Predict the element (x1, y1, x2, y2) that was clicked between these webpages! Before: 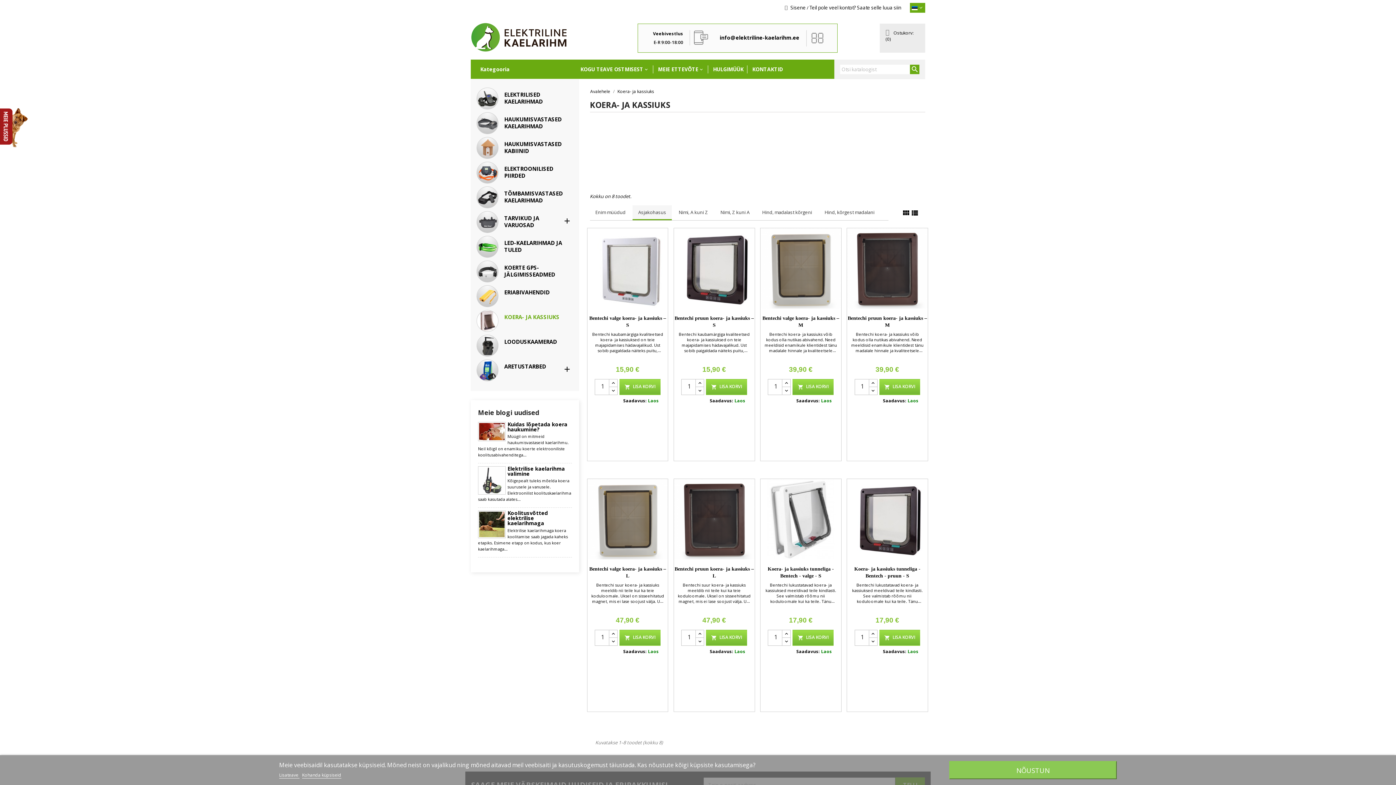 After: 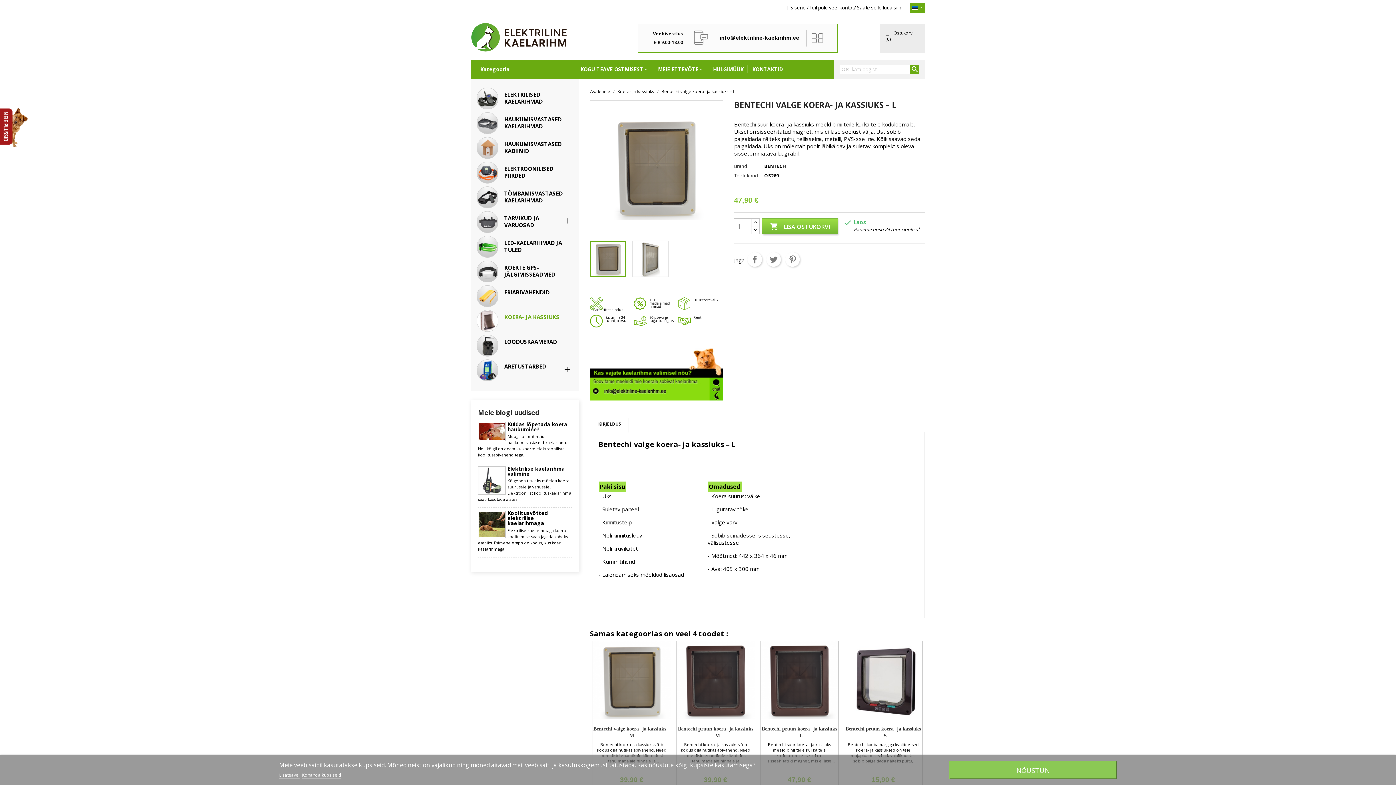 Action: bbox: (587, 479, 668, 559)